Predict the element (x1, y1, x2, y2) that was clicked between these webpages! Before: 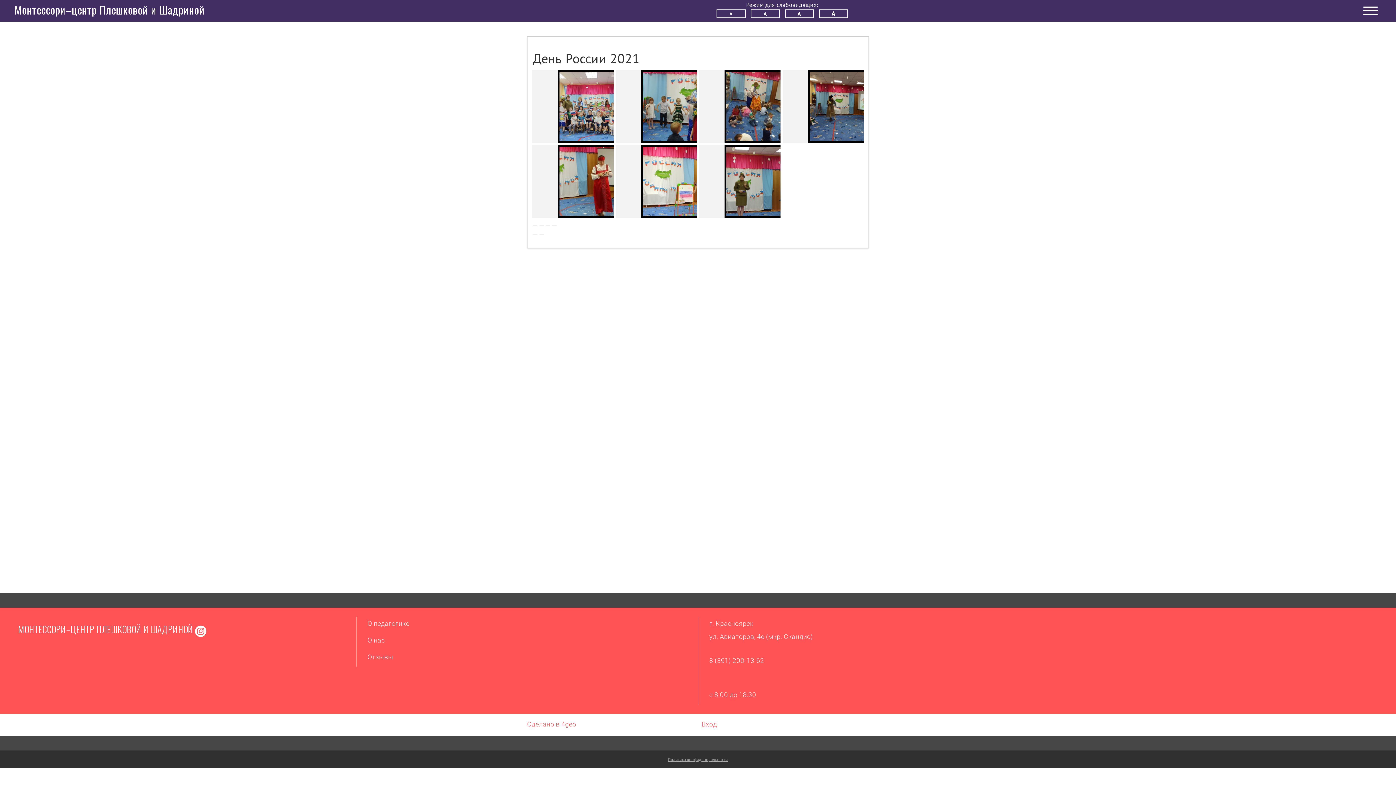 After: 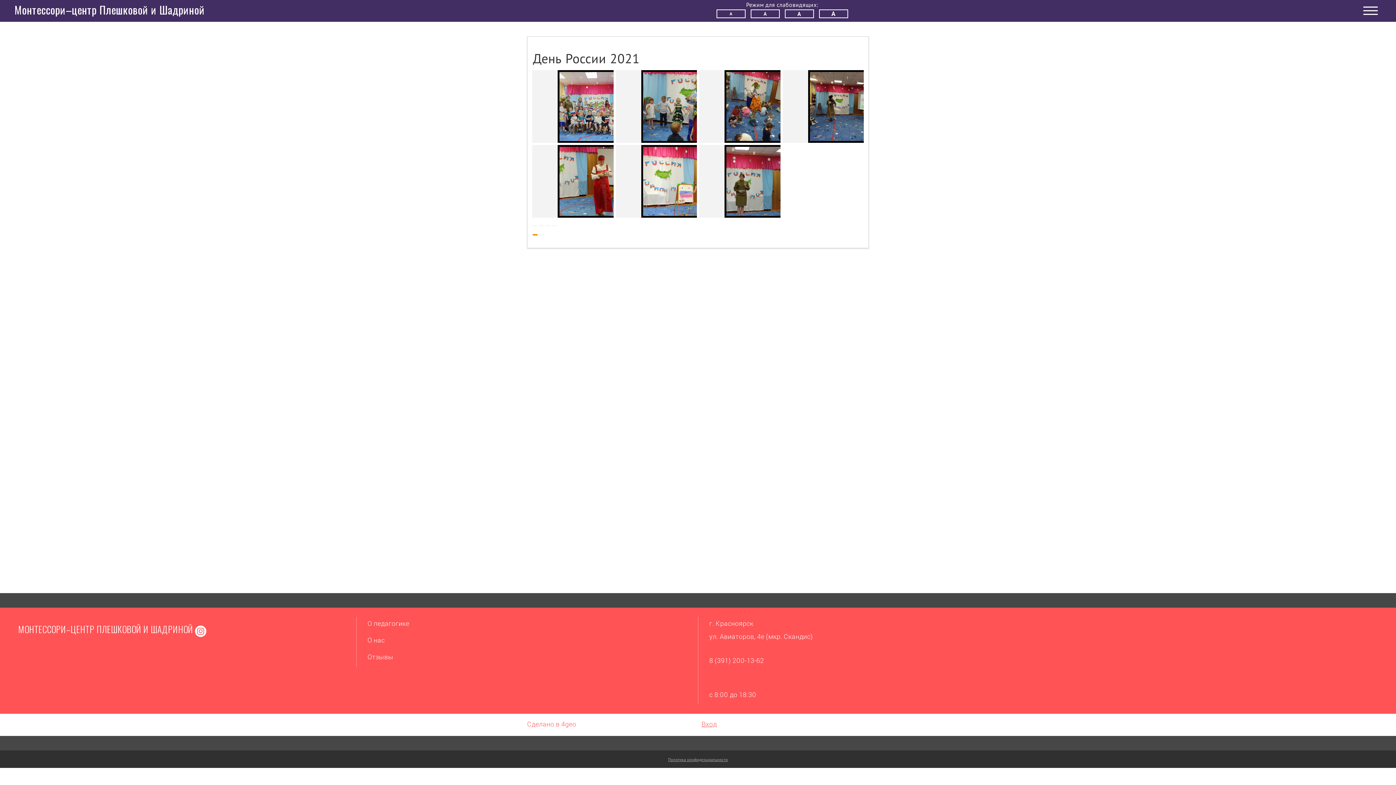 Action: bbox: (533, 234, 537, 235)